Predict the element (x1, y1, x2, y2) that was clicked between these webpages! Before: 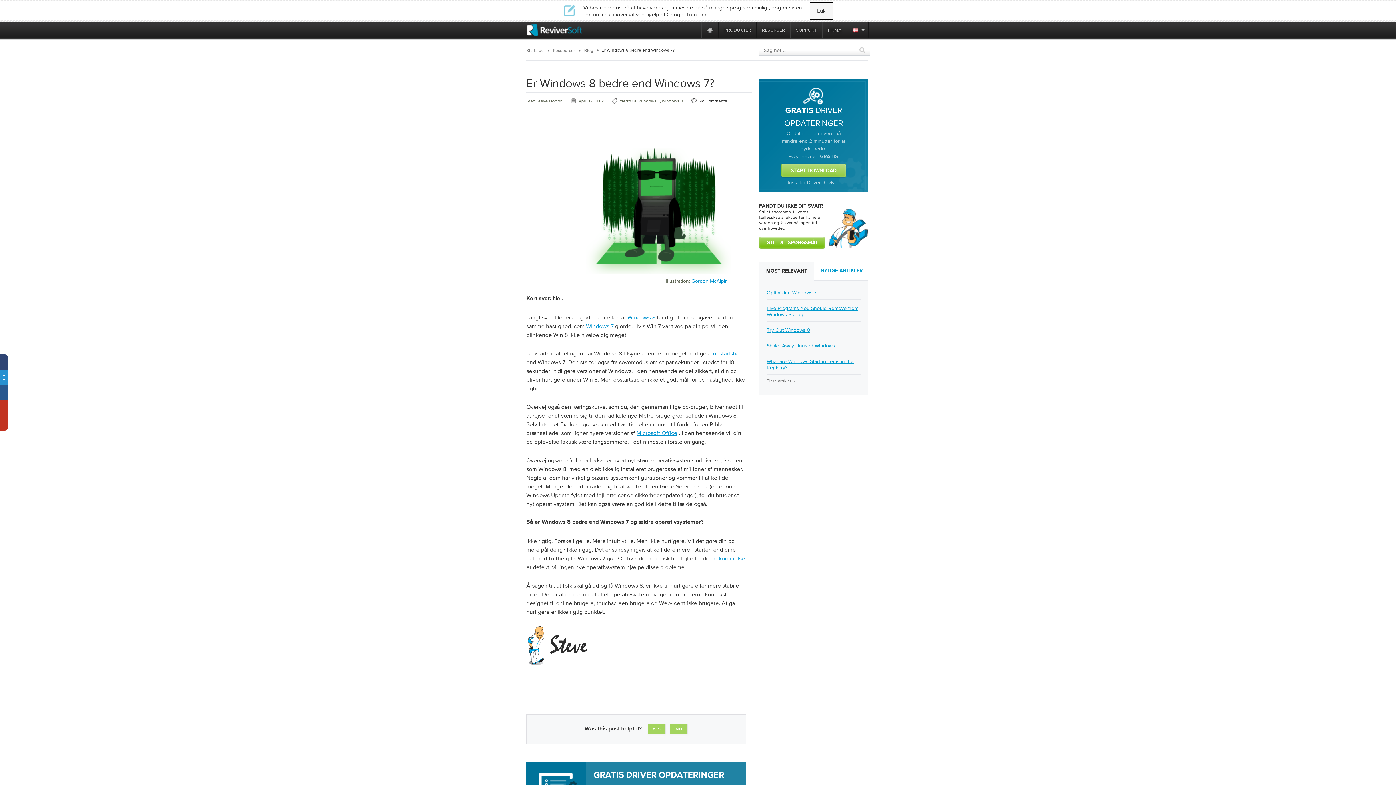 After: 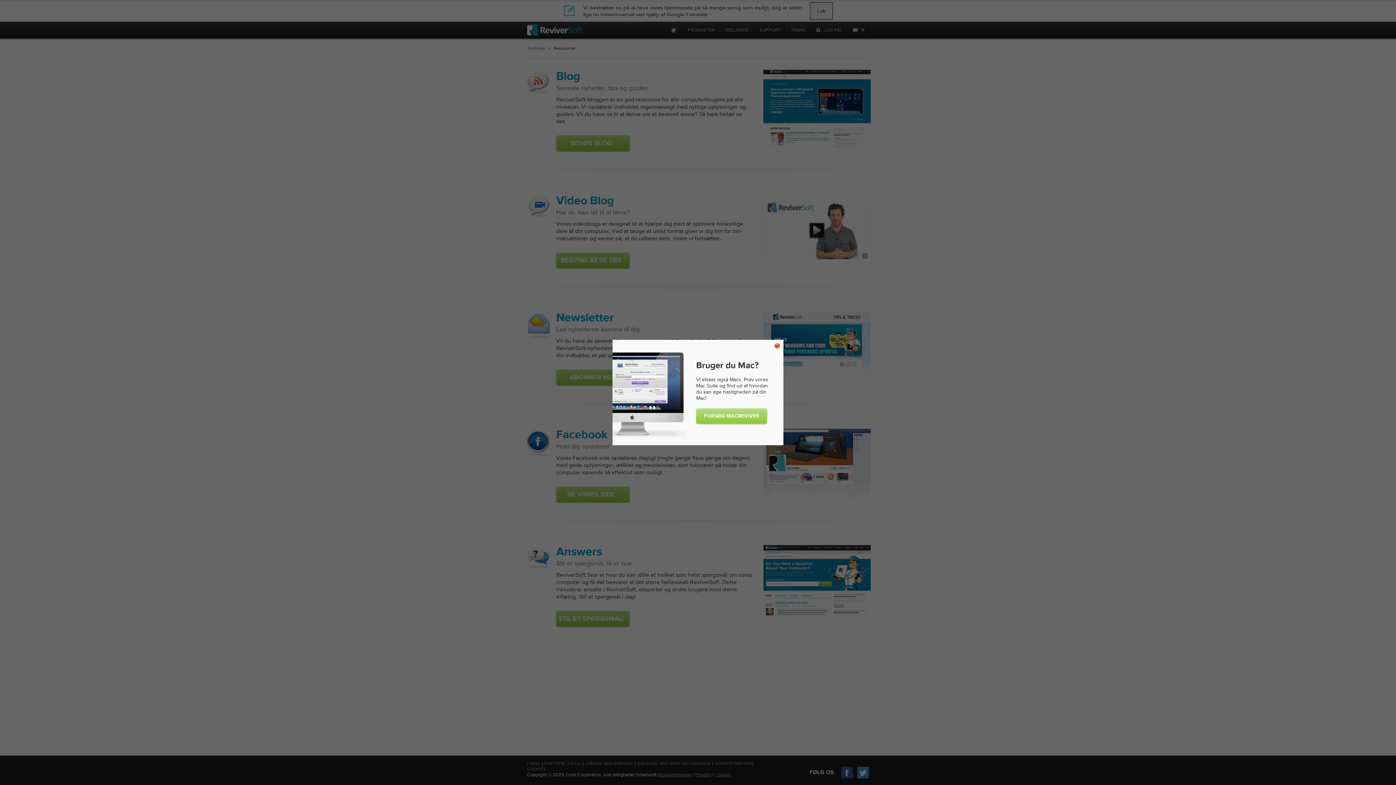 Action: label: Ressourcer bbox: (553, 48, 575, 53)